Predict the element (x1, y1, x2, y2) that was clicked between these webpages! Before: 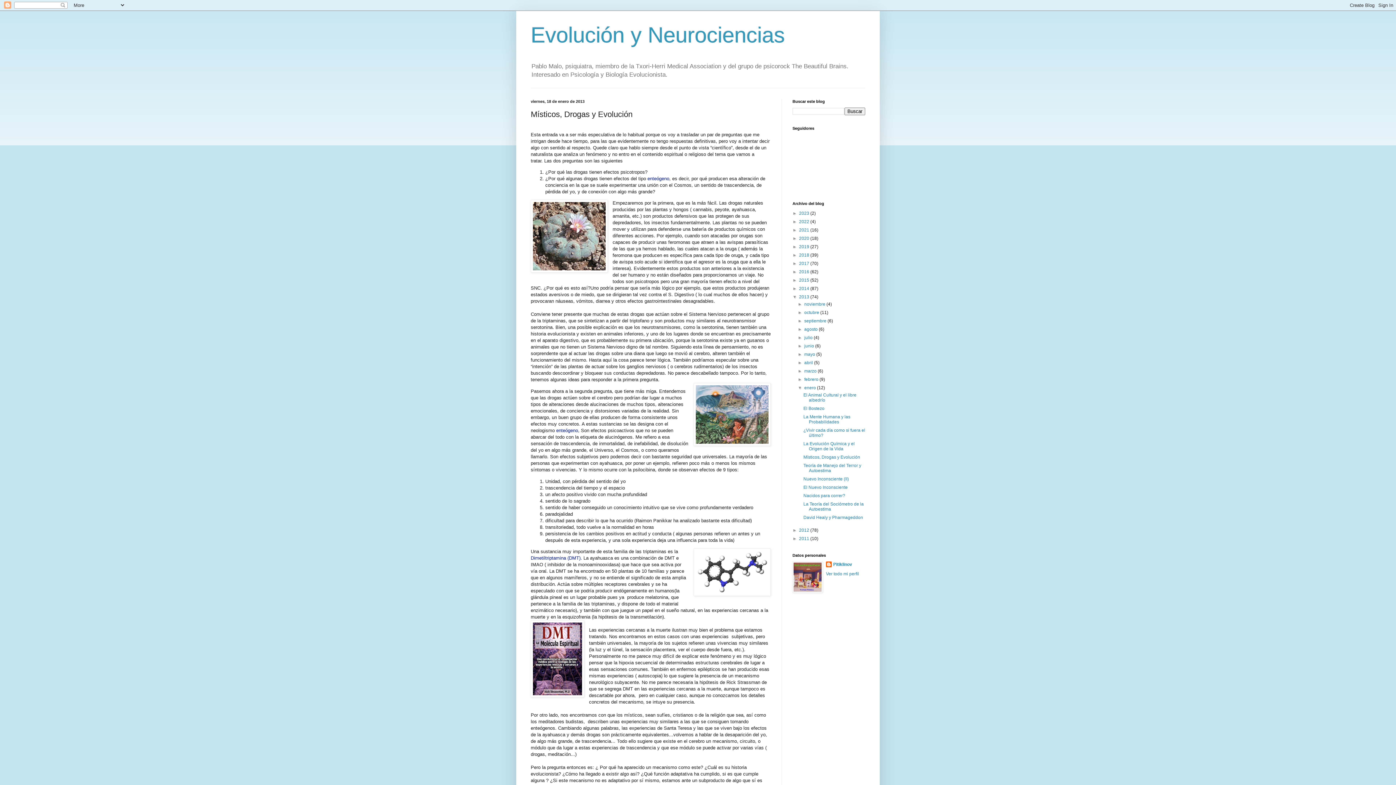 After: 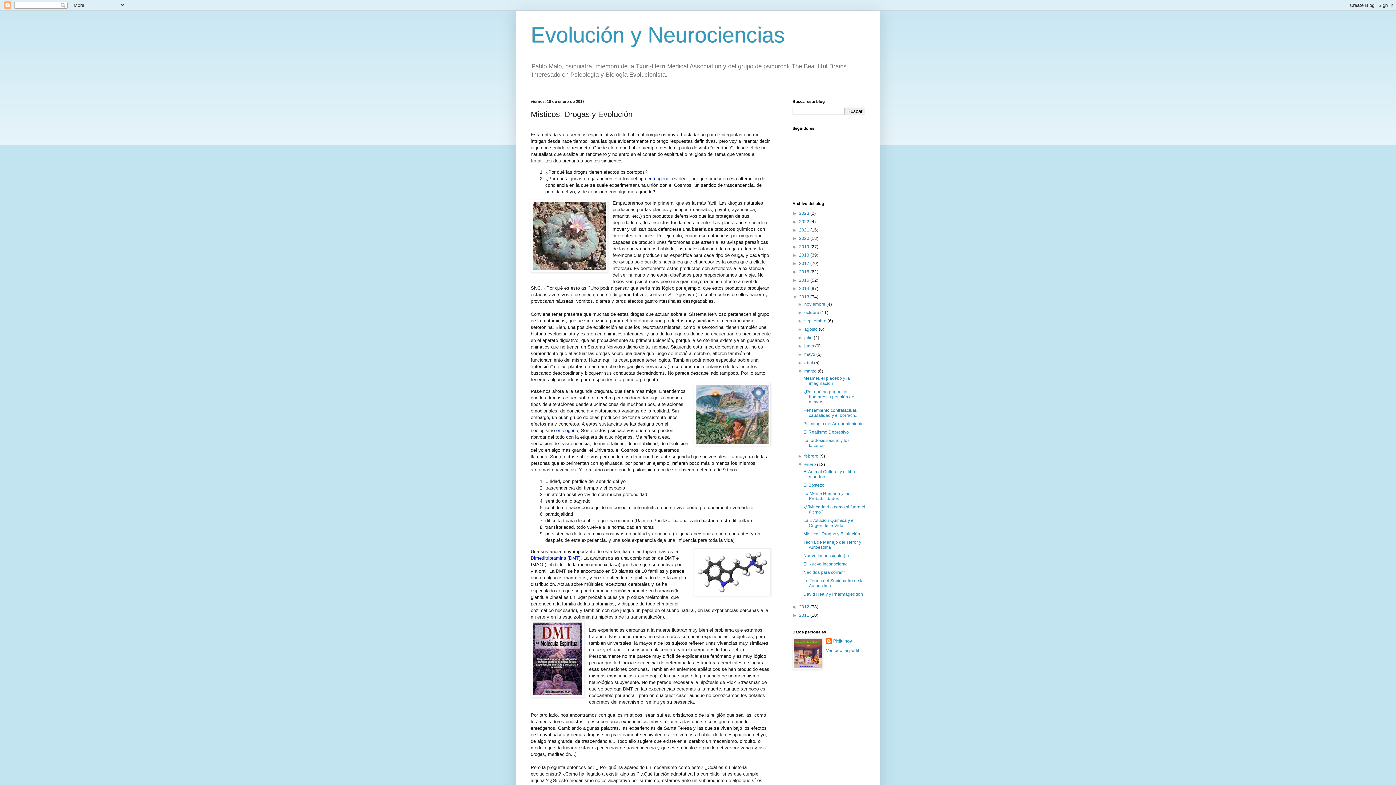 Action: label: ►   bbox: (797, 368, 804, 373)